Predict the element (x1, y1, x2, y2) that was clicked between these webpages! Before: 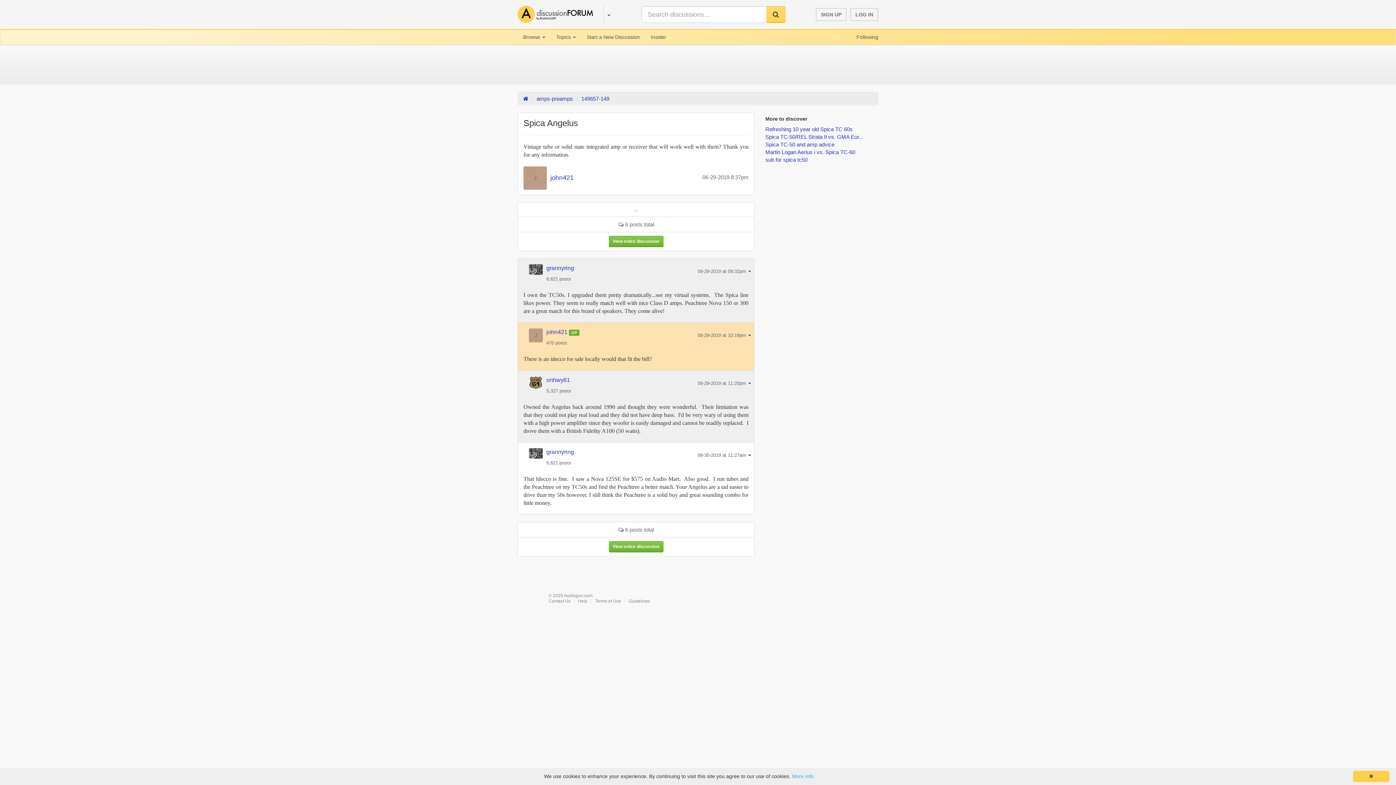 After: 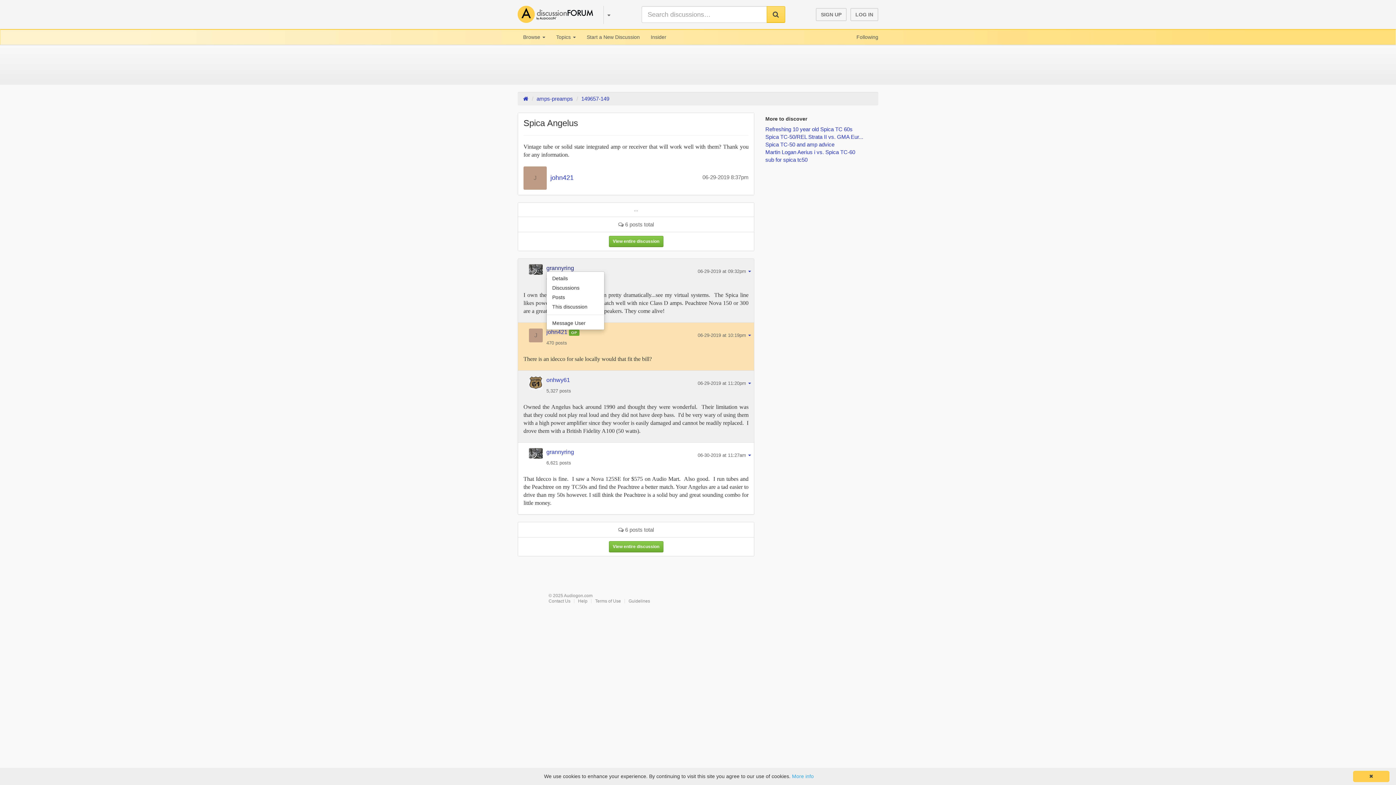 Action: label: grannyring bbox: (546, 265, 574, 271)